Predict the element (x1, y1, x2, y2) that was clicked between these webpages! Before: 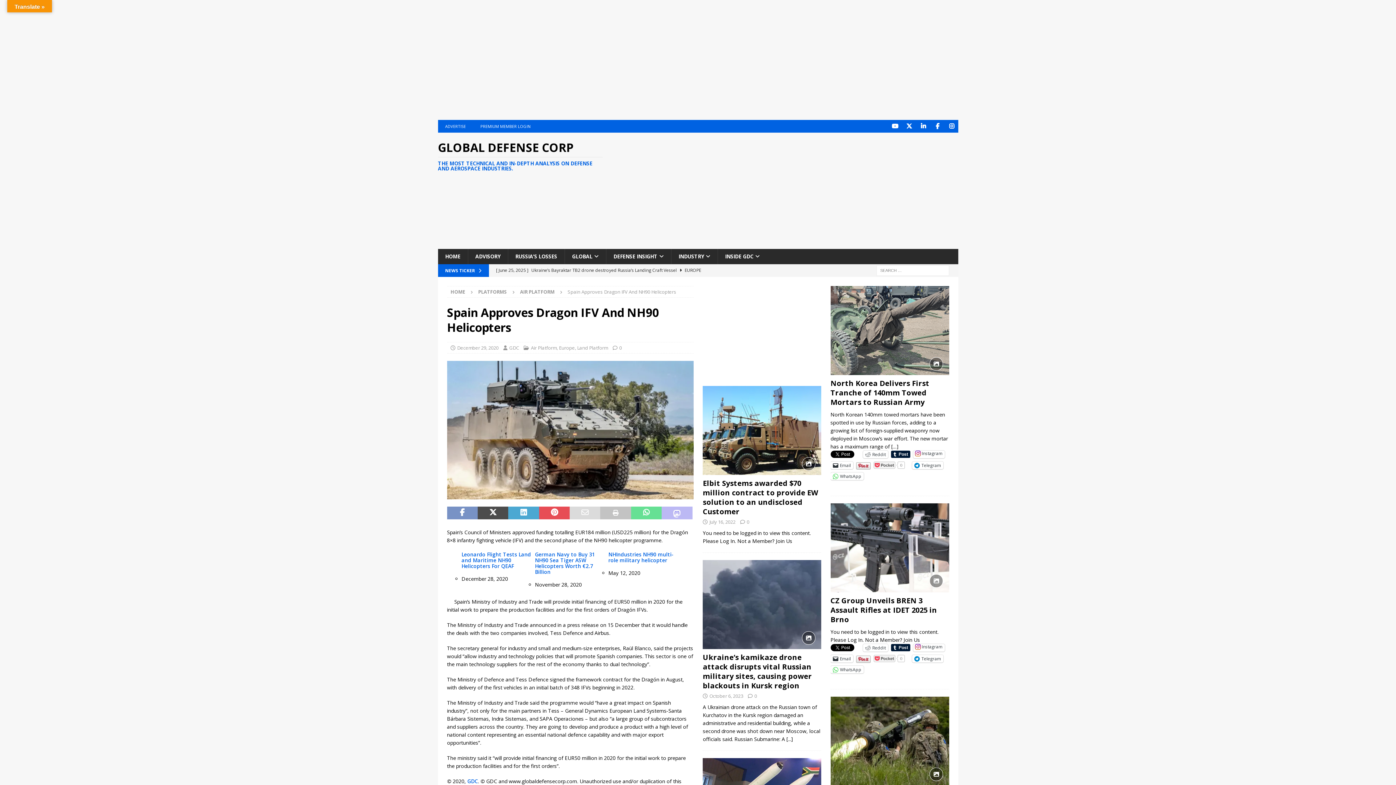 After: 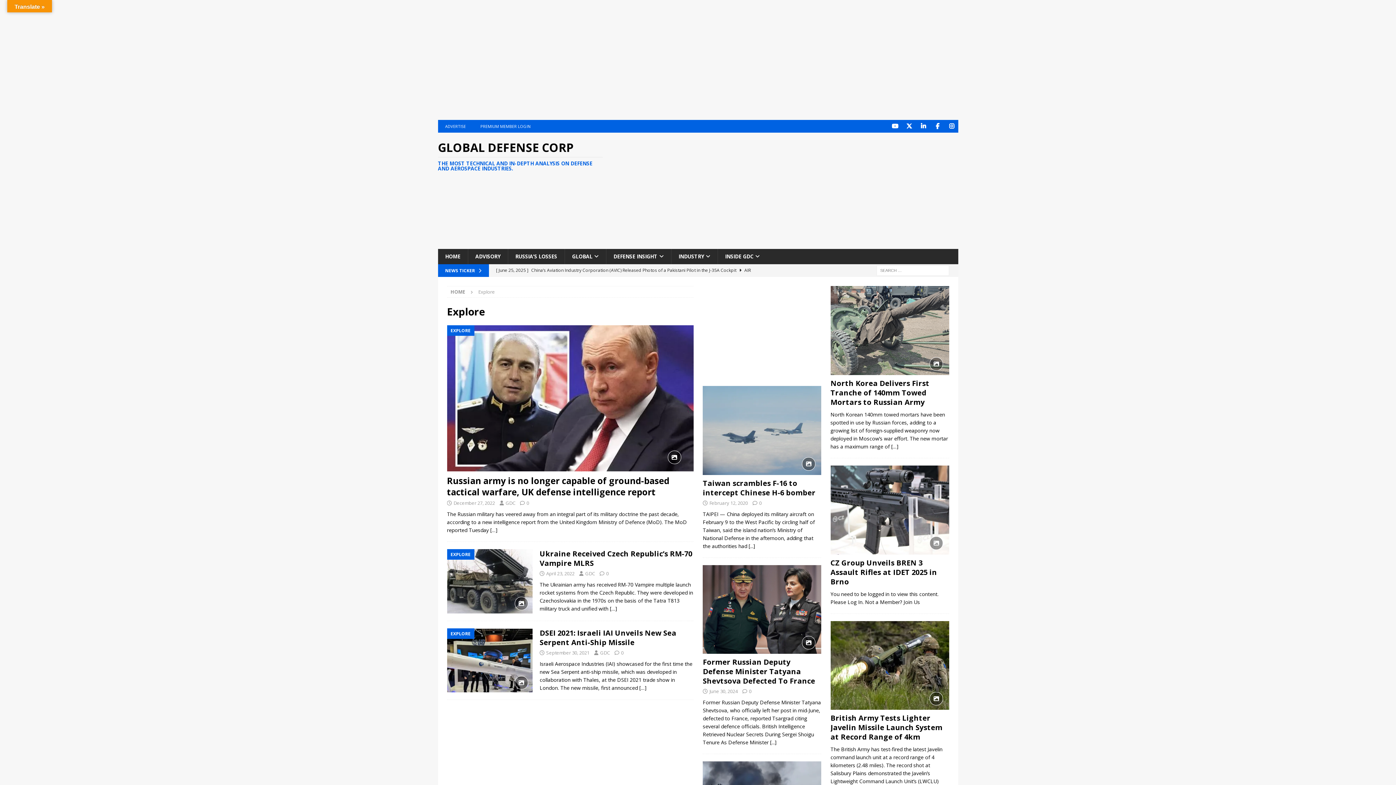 Action: bbox: (717, 249, 767, 264) label: INSIDE GDC